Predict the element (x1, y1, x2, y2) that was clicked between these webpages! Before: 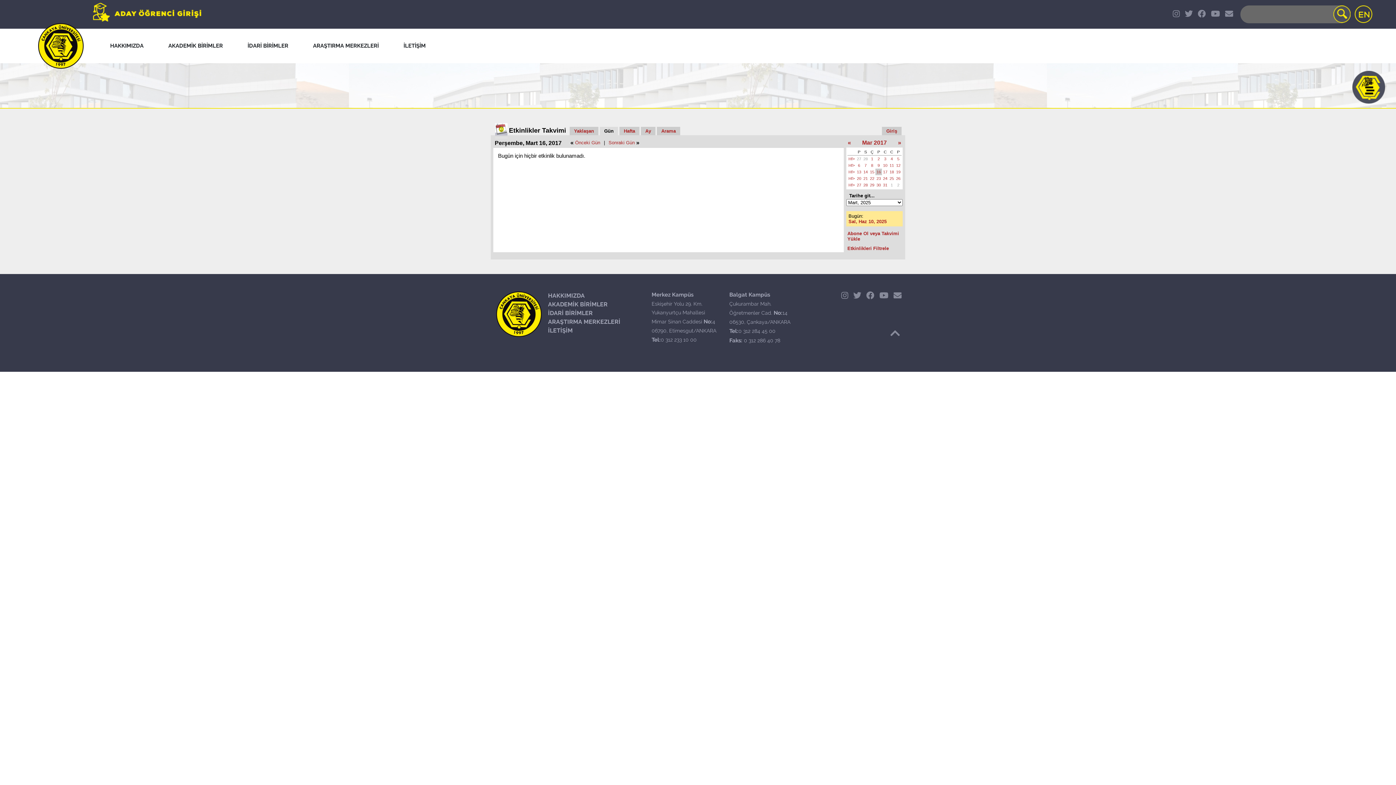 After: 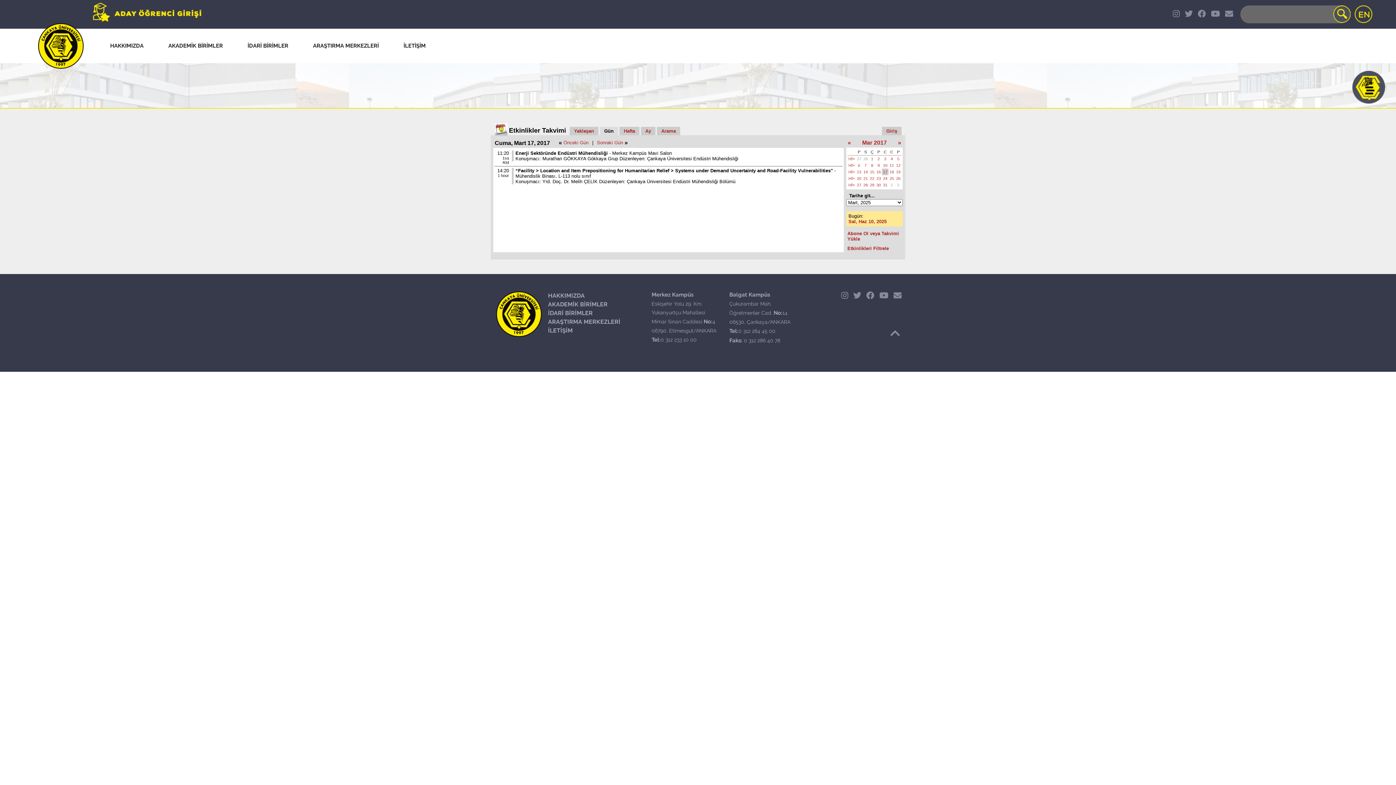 Action: label: 17 bbox: (882, 168, 888, 175)